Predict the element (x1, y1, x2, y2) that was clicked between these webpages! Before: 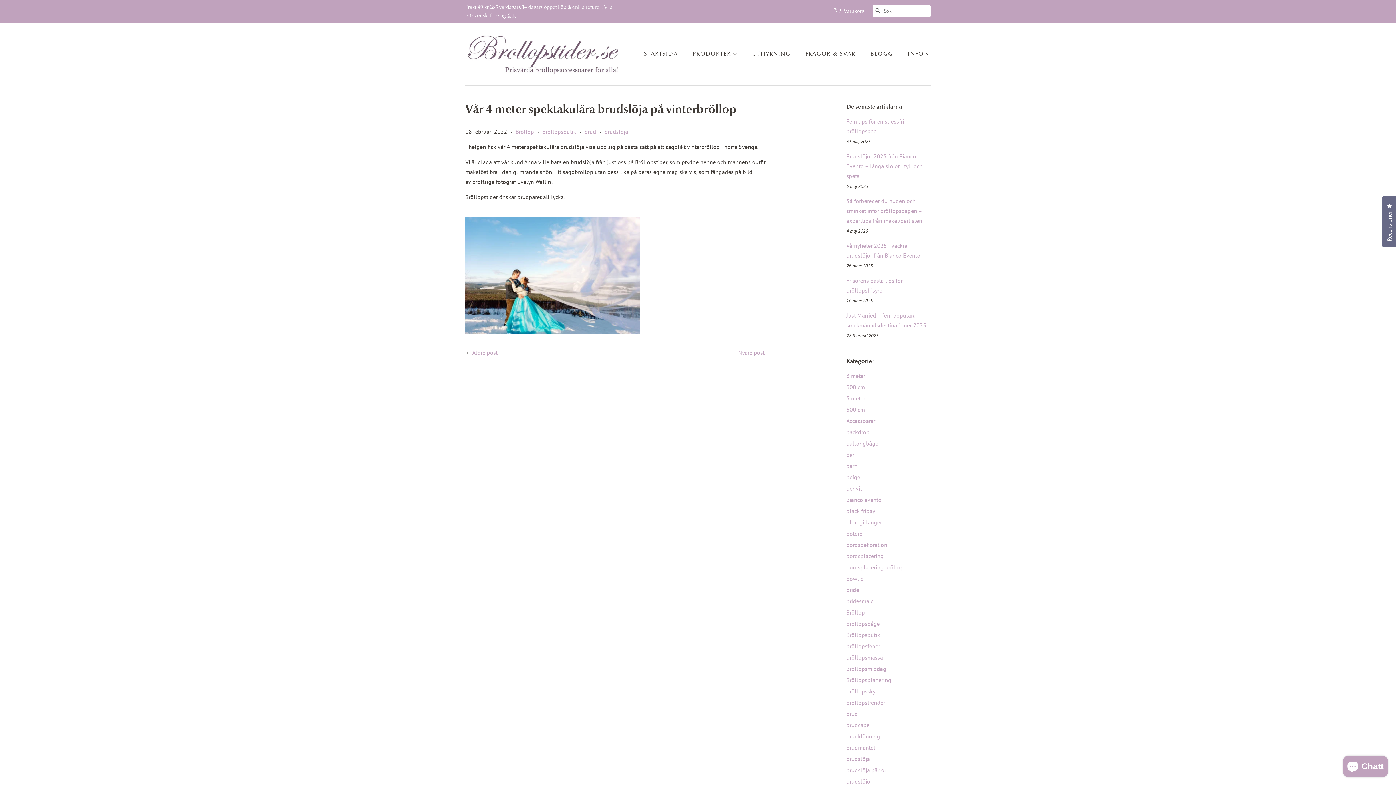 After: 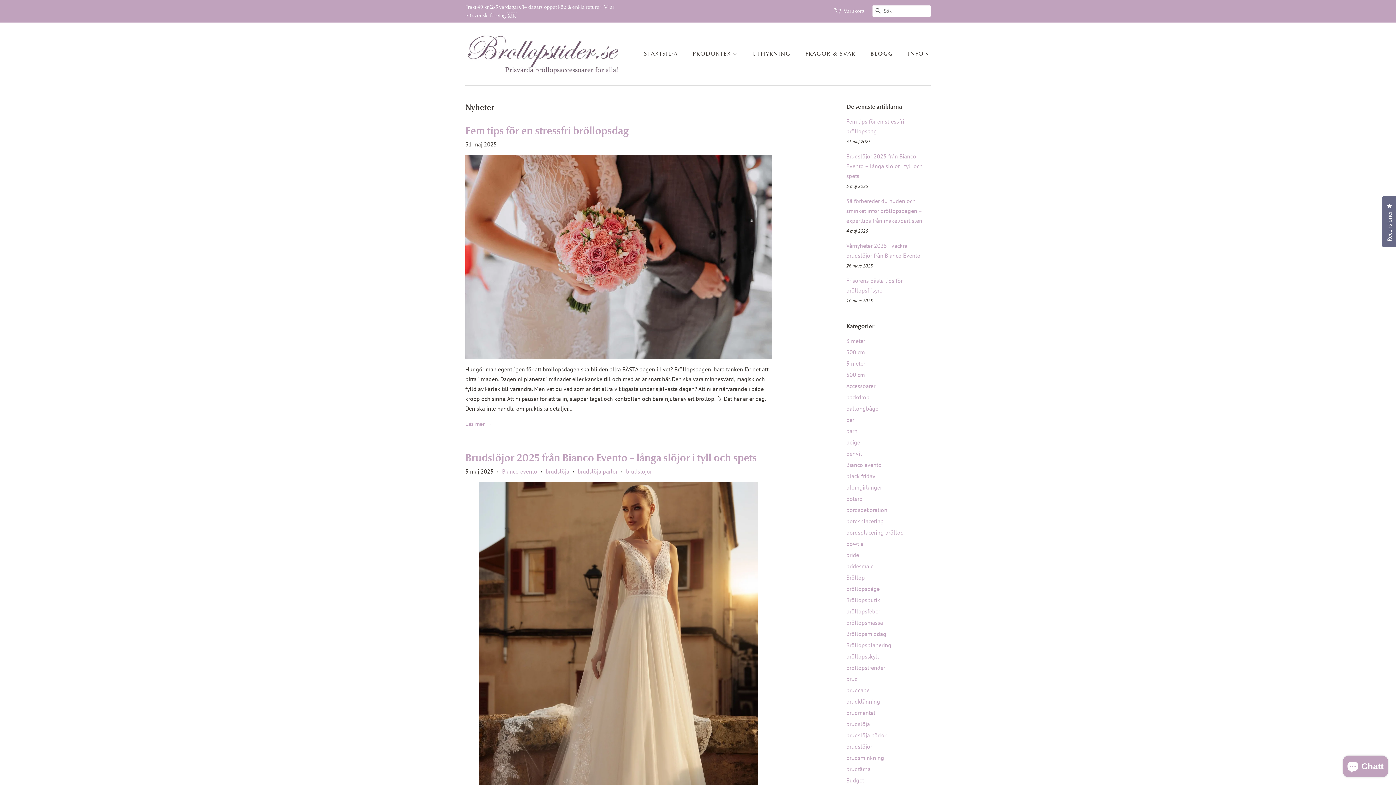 Action: bbox: (865, 46, 900, 61) label: BLOGG